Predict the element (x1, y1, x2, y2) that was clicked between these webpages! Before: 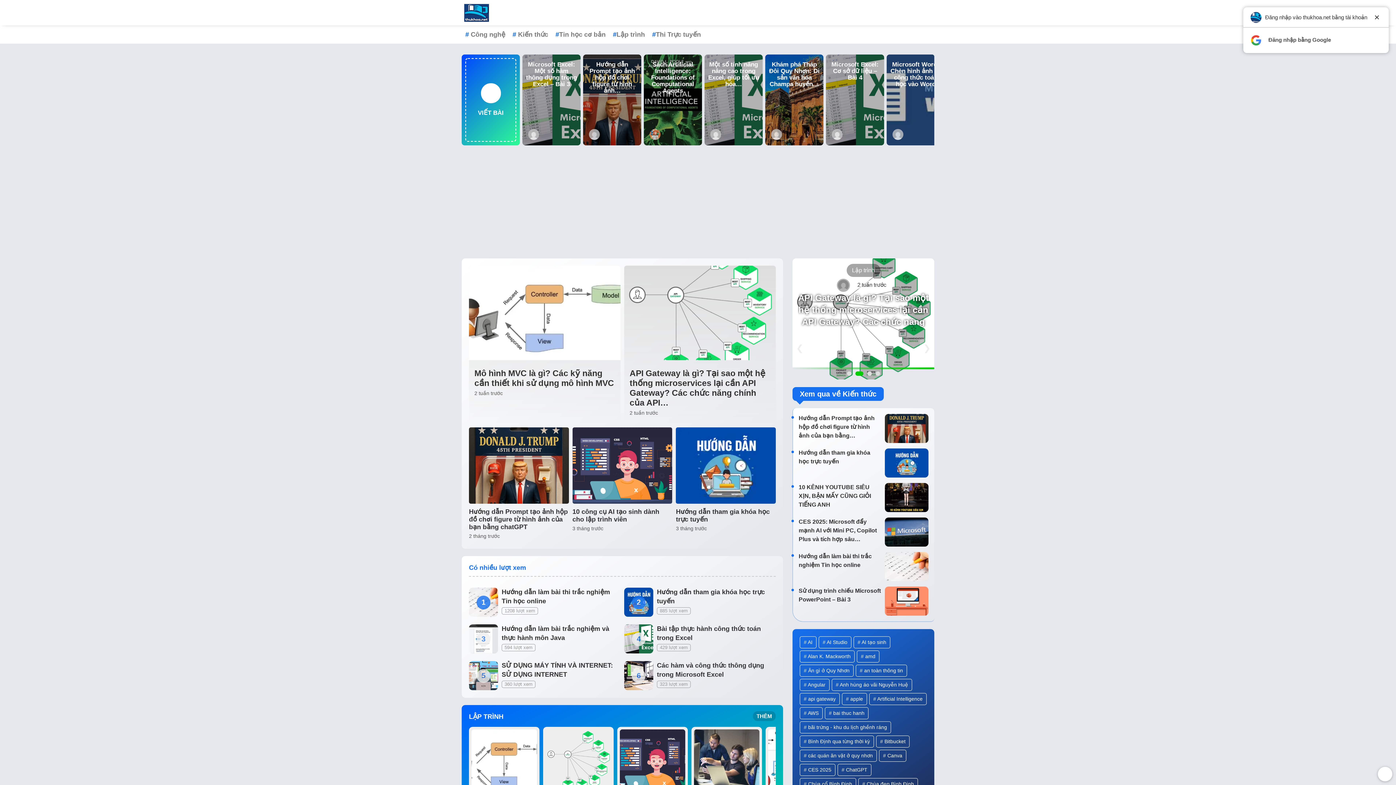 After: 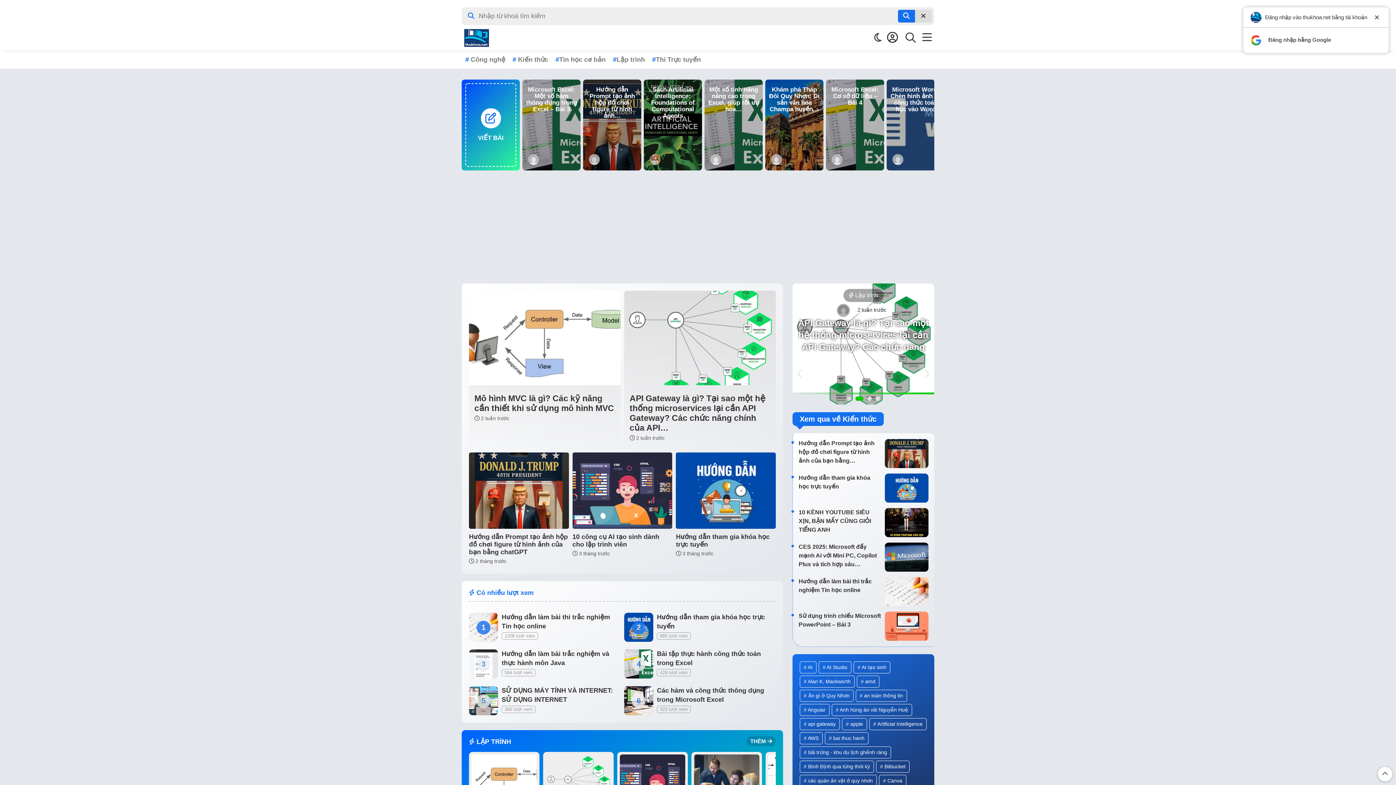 Action: bbox: (901, 0, 920, 25)